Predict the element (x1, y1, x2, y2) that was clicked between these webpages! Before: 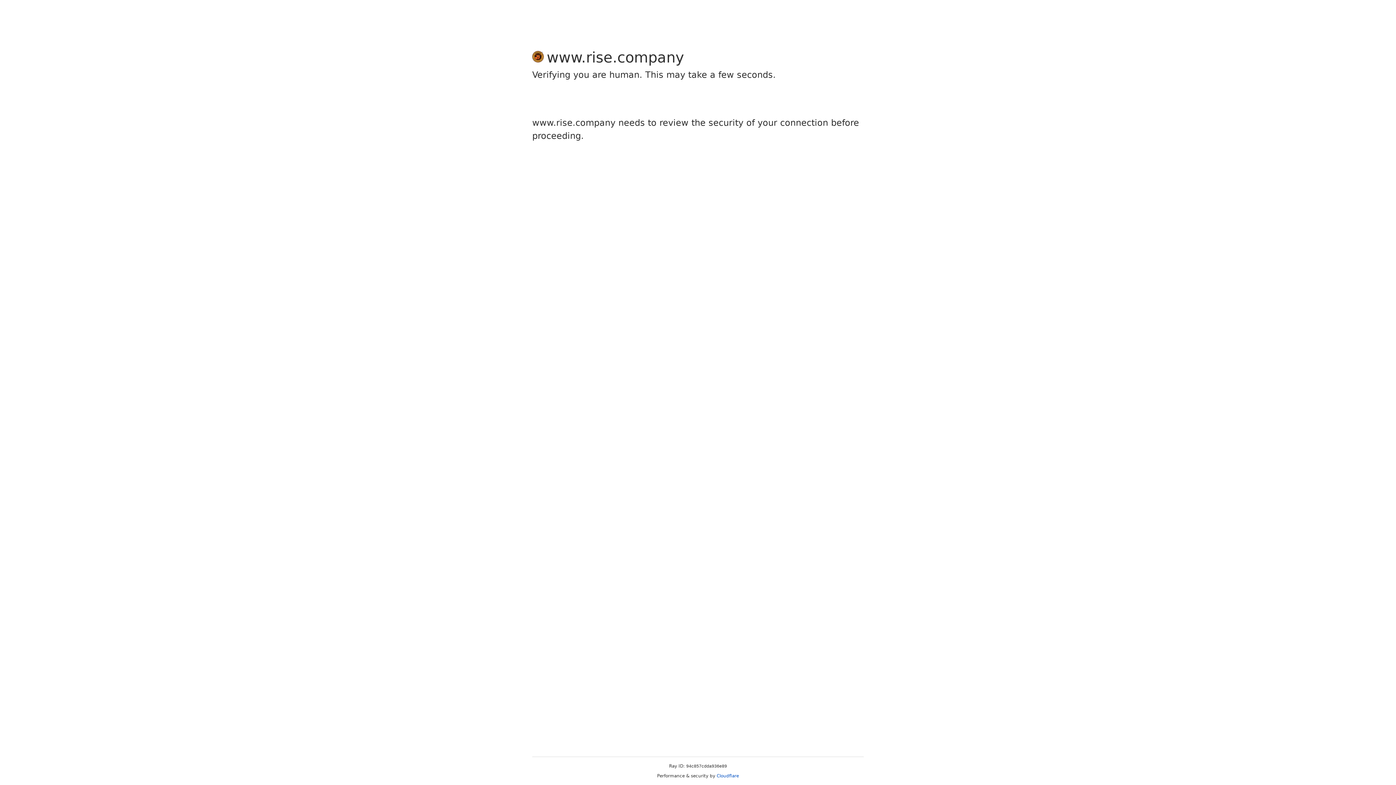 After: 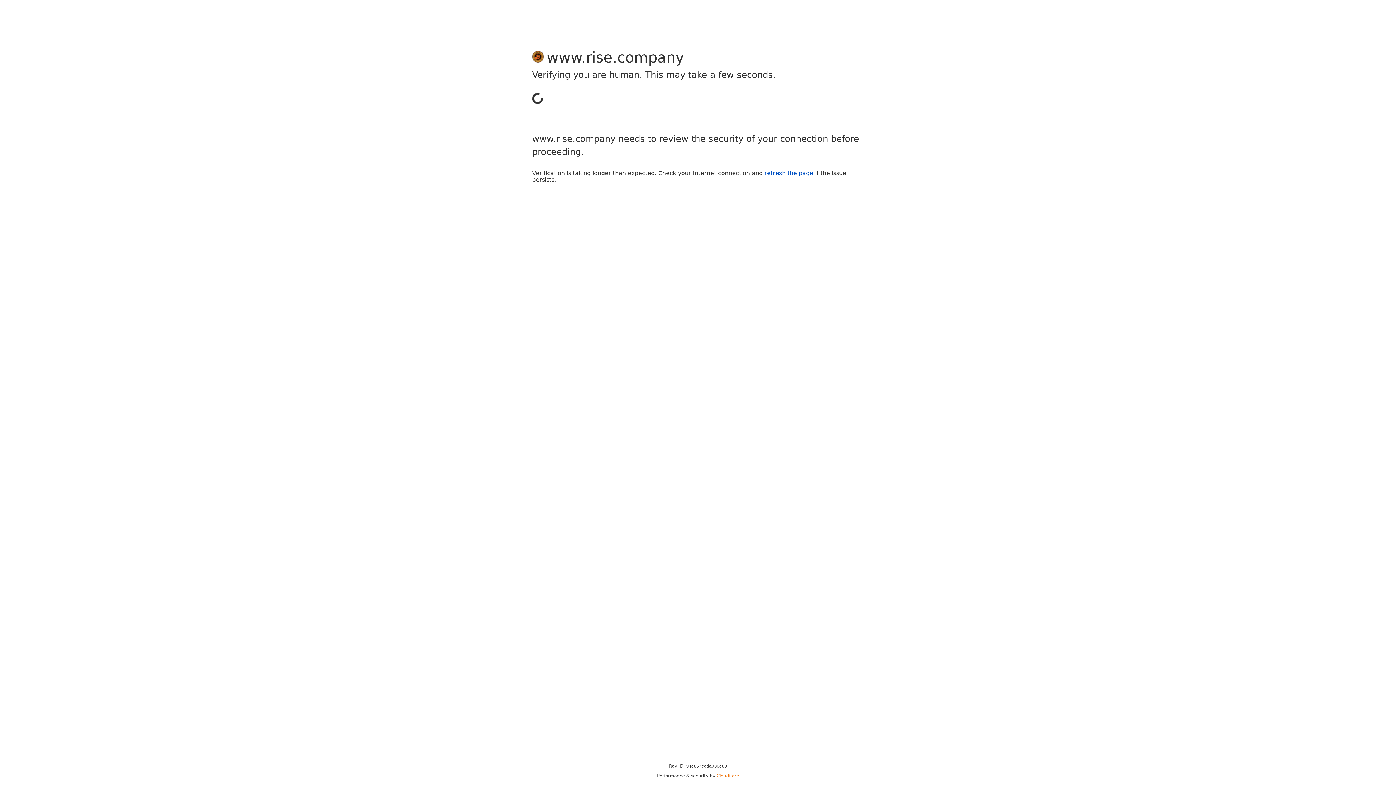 Action: label: Cloudflare bbox: (716, 773, 739, 778)